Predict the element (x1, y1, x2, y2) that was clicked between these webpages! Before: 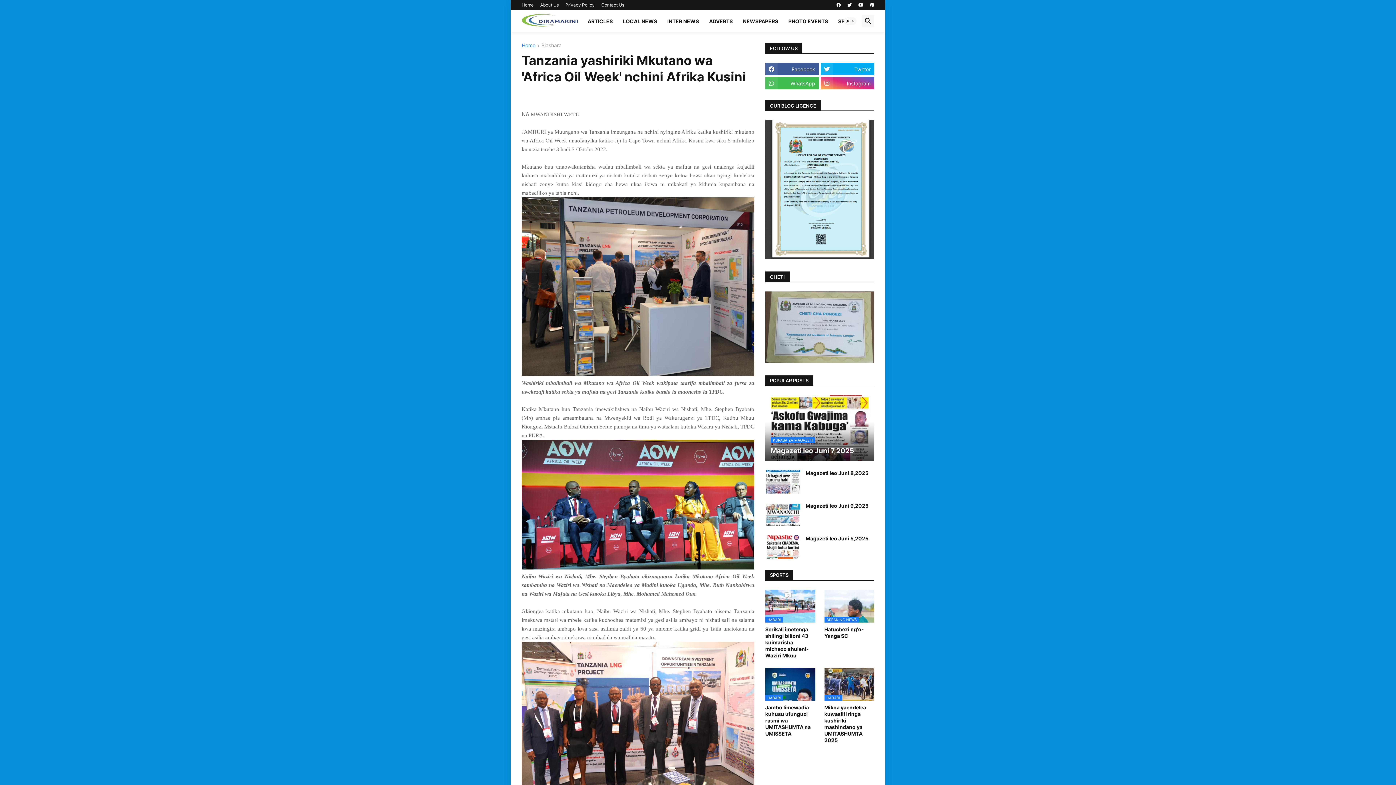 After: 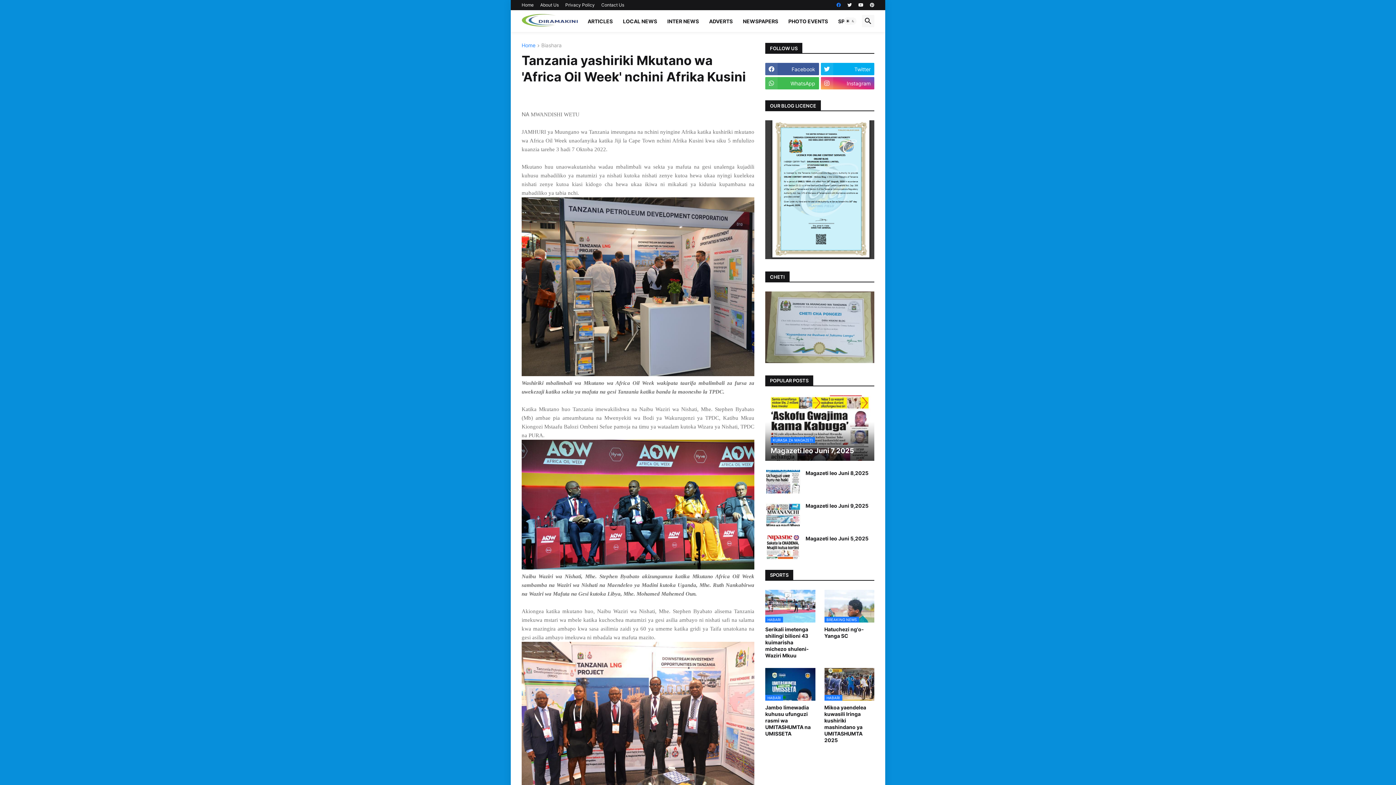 Action: bbox: (836, 0, 841, 10)